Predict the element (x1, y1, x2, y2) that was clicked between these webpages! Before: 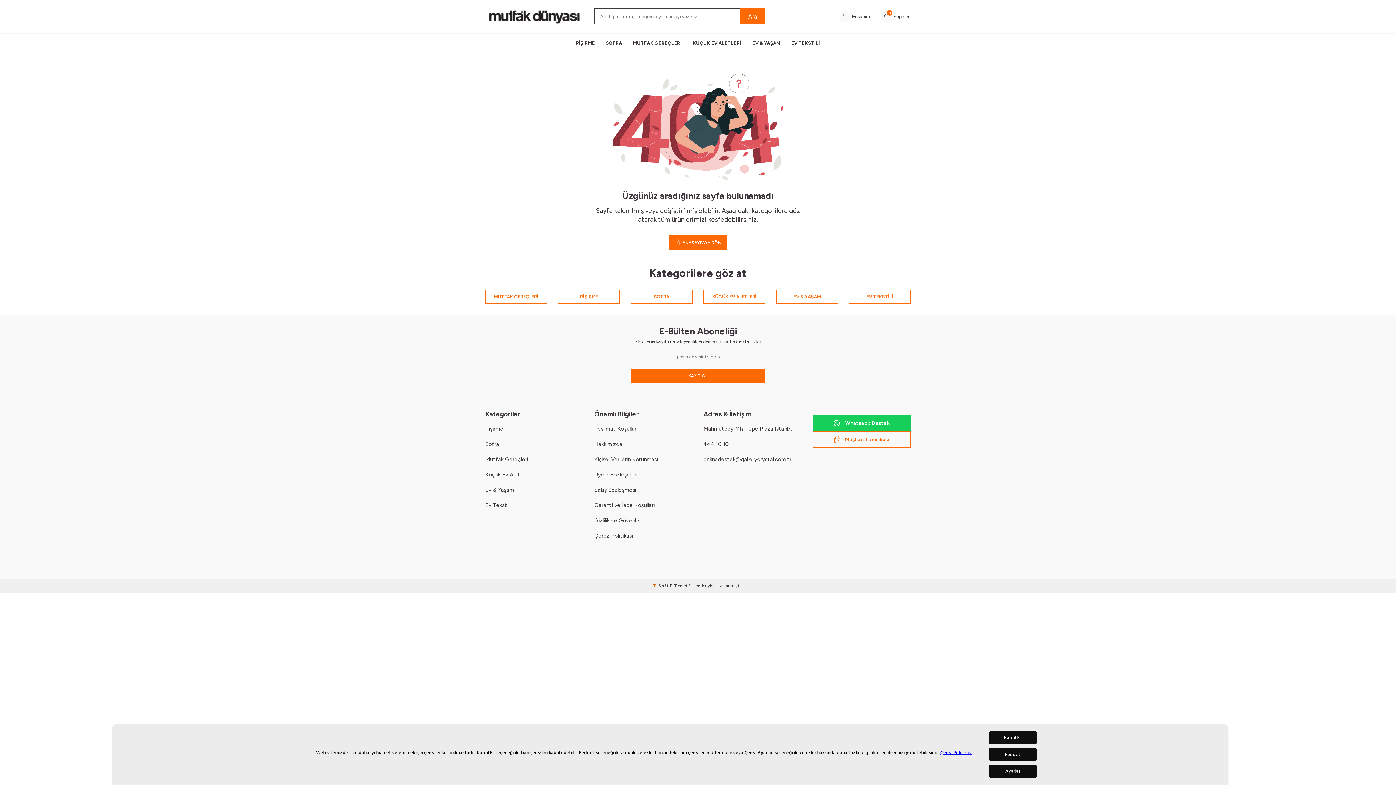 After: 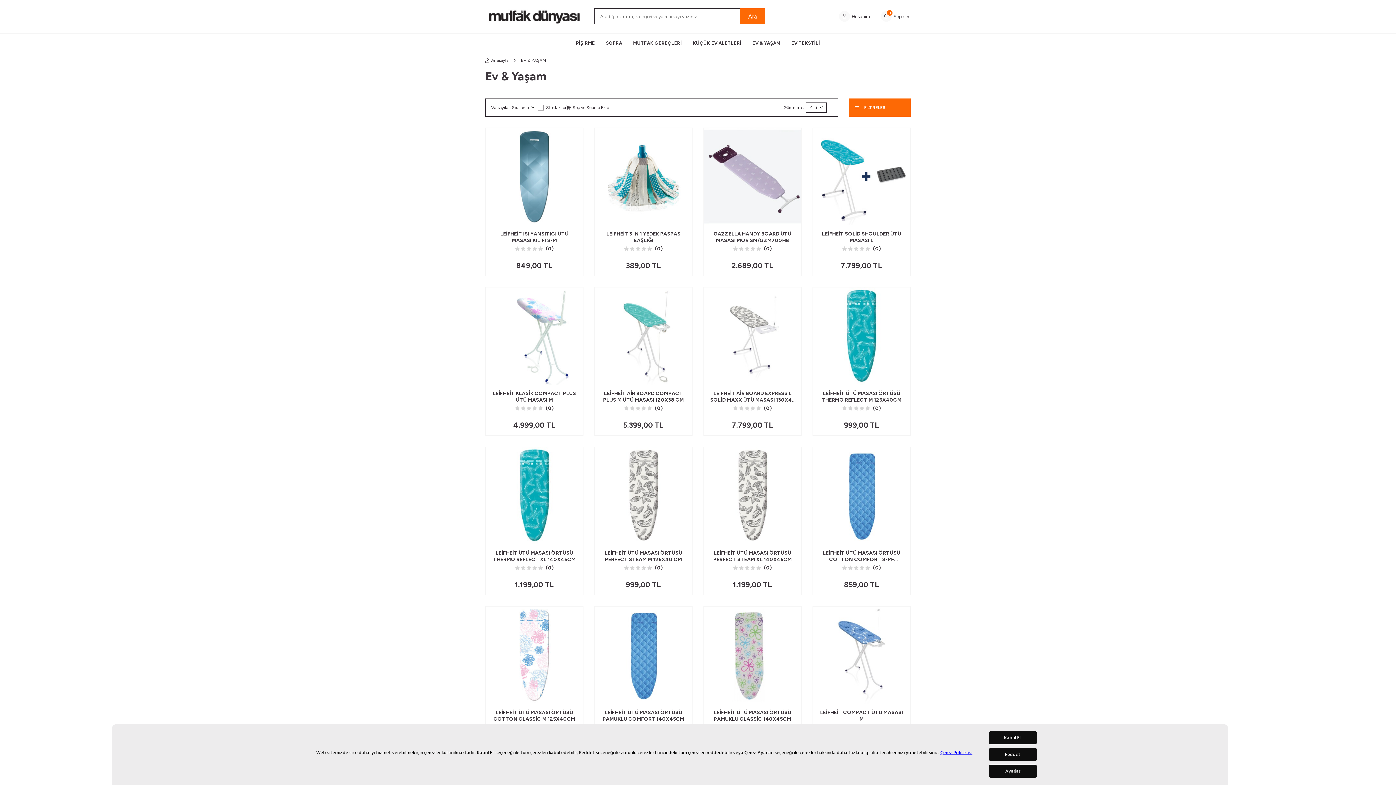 Action: label: EV & YAŞAM bbox: (776, 289, 838, 304)